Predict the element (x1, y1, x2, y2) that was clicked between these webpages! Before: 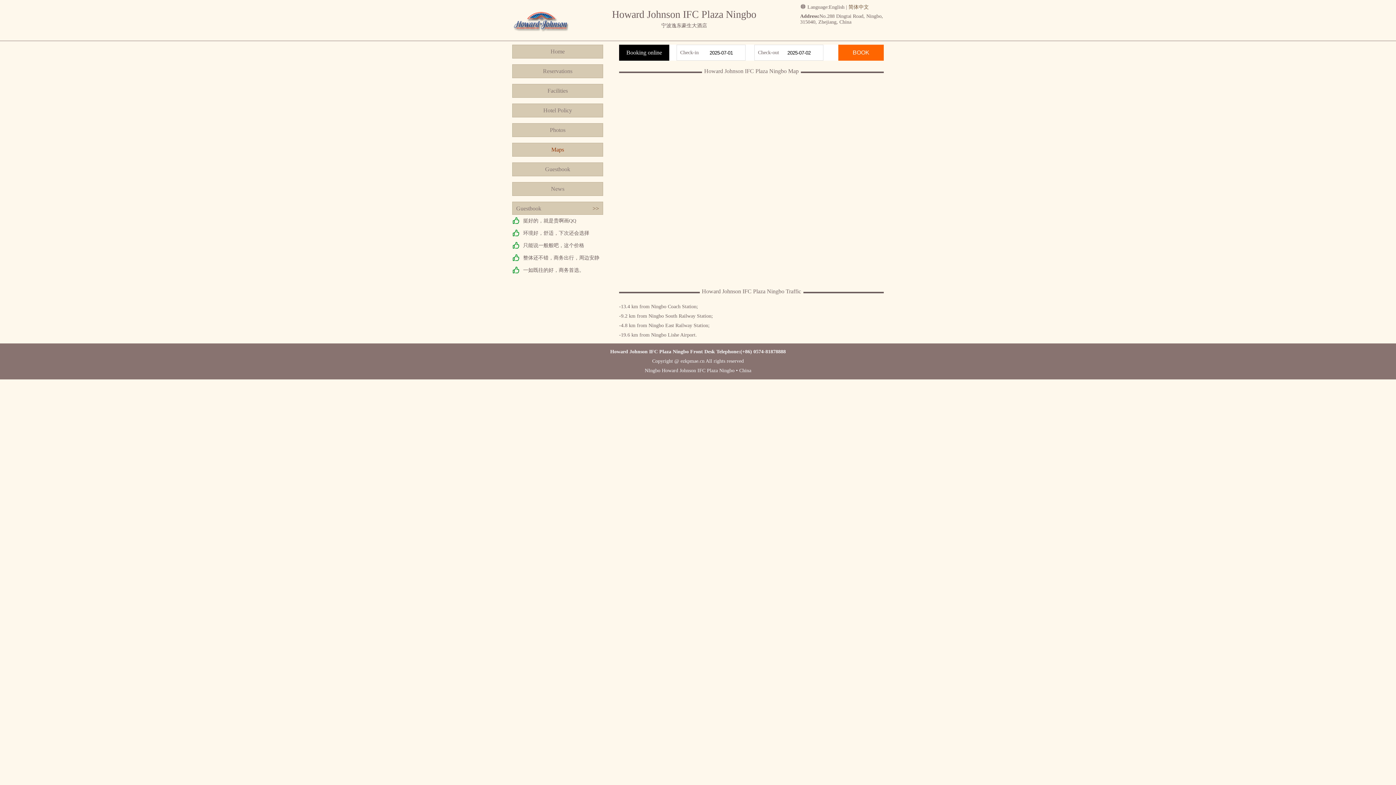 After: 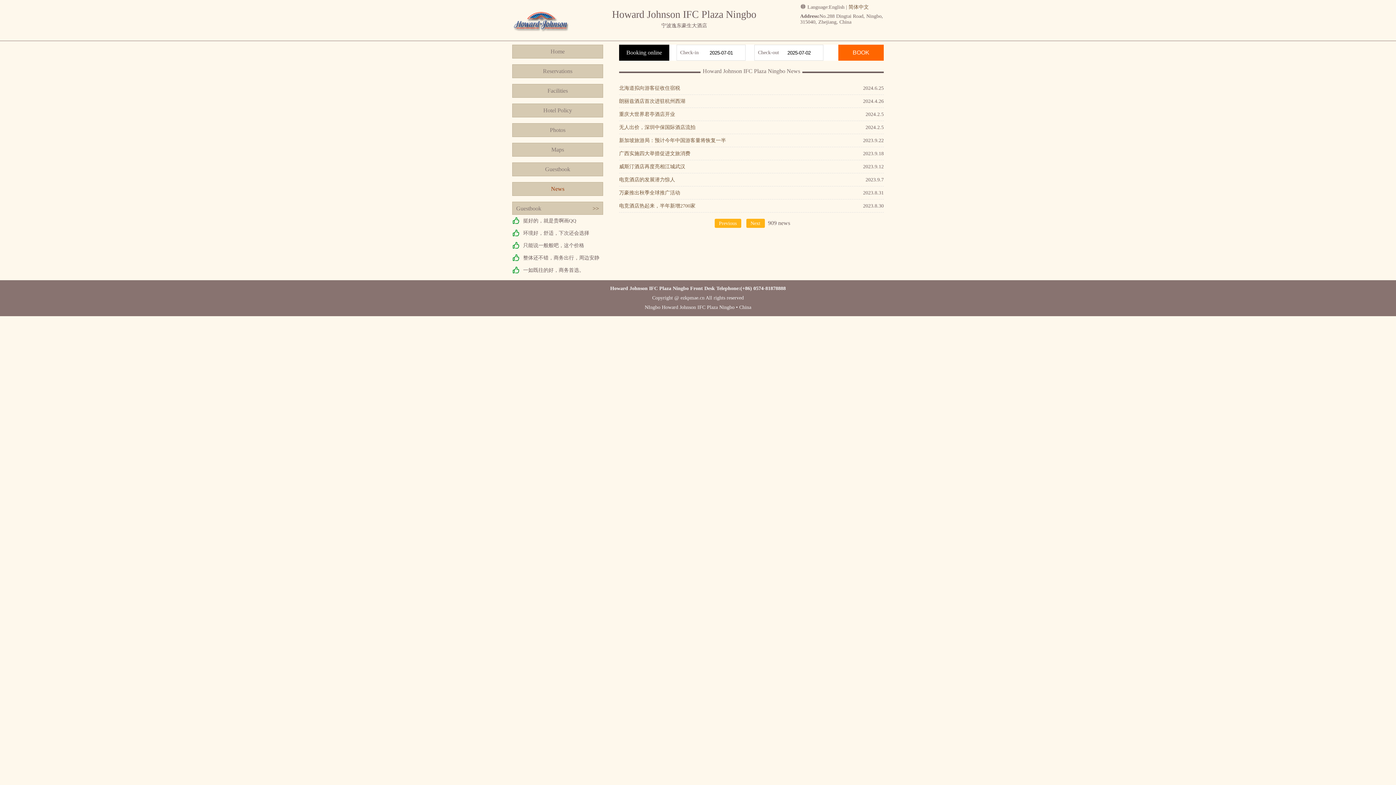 Action: label: News bbox: (512, 182, 603, 196)